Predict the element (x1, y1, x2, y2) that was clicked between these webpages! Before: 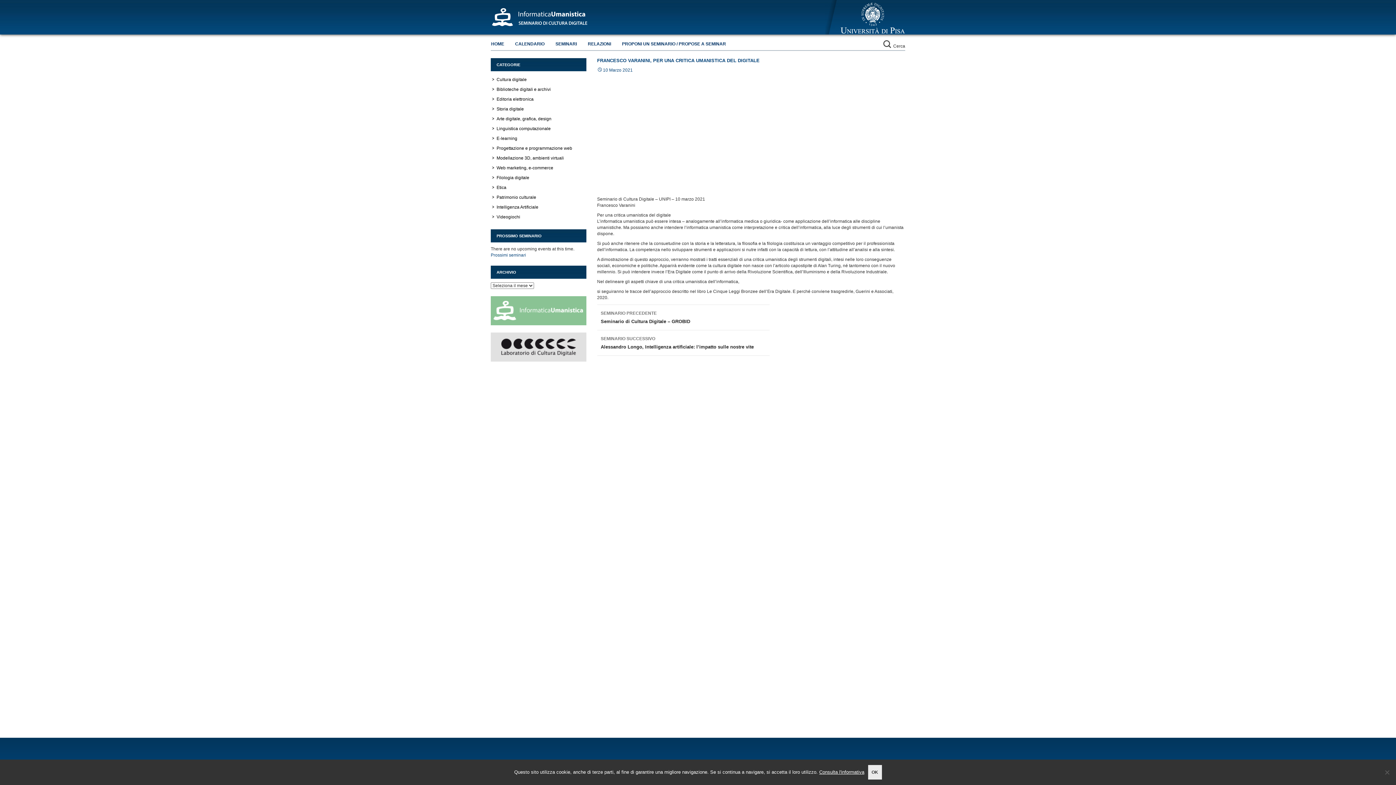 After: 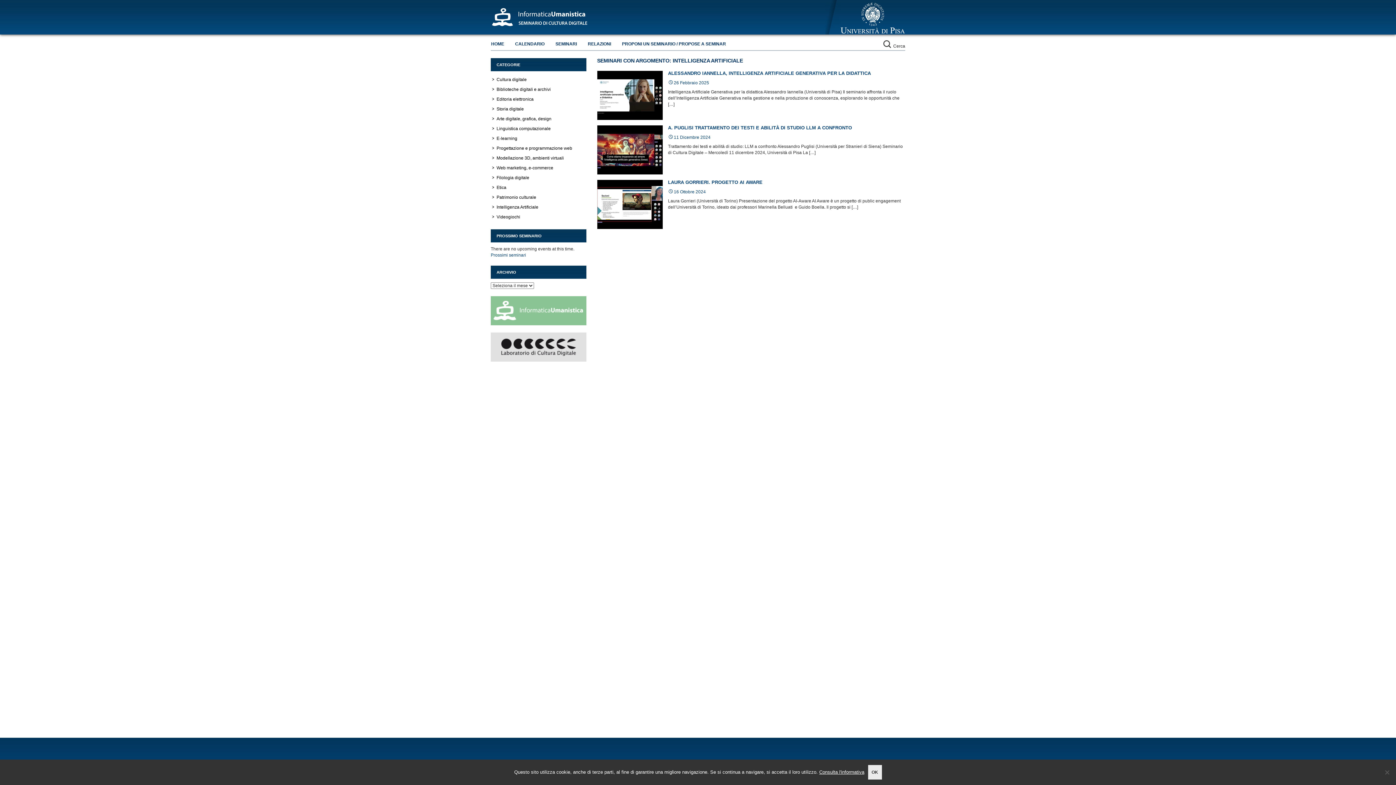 Action: label: Intelligenza Artificiale bbox: (496, 204, 538, 209)